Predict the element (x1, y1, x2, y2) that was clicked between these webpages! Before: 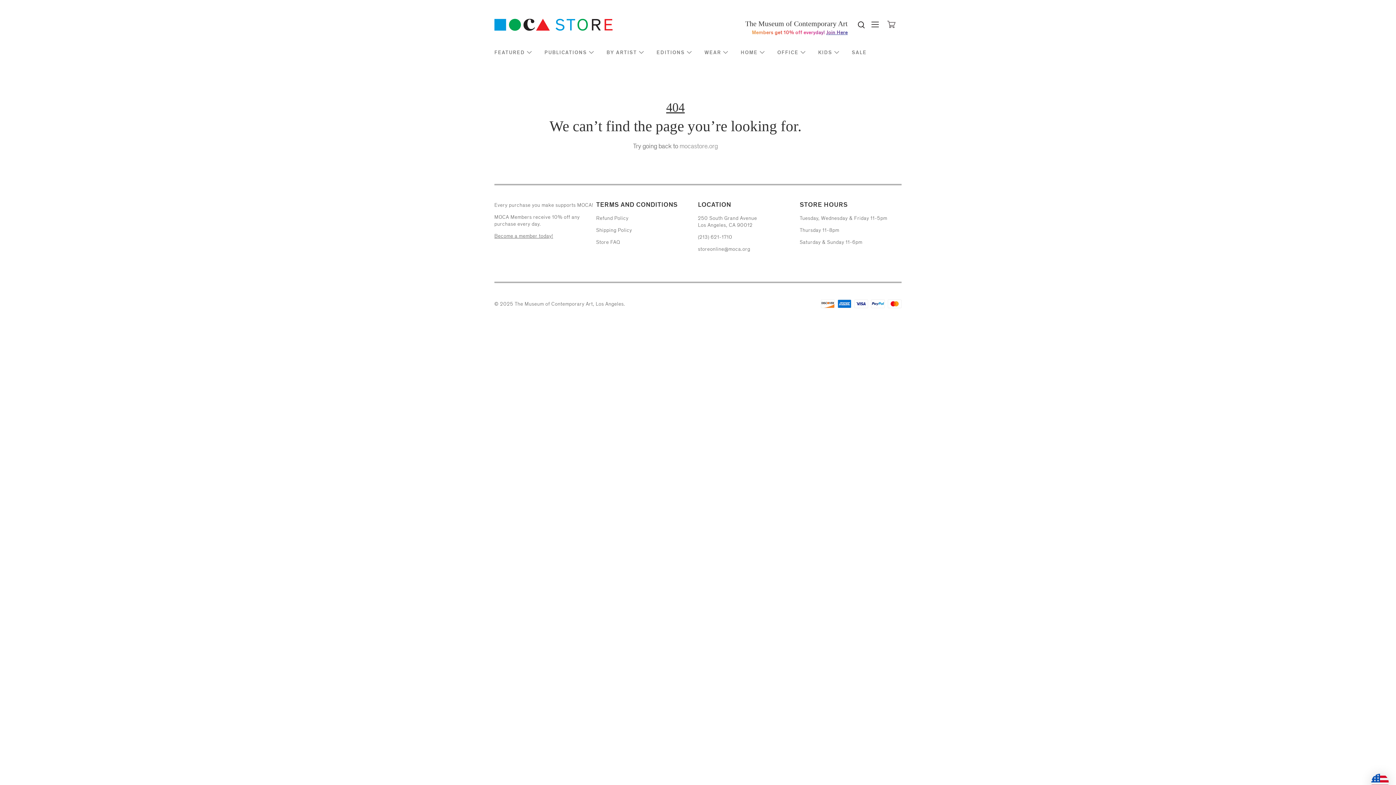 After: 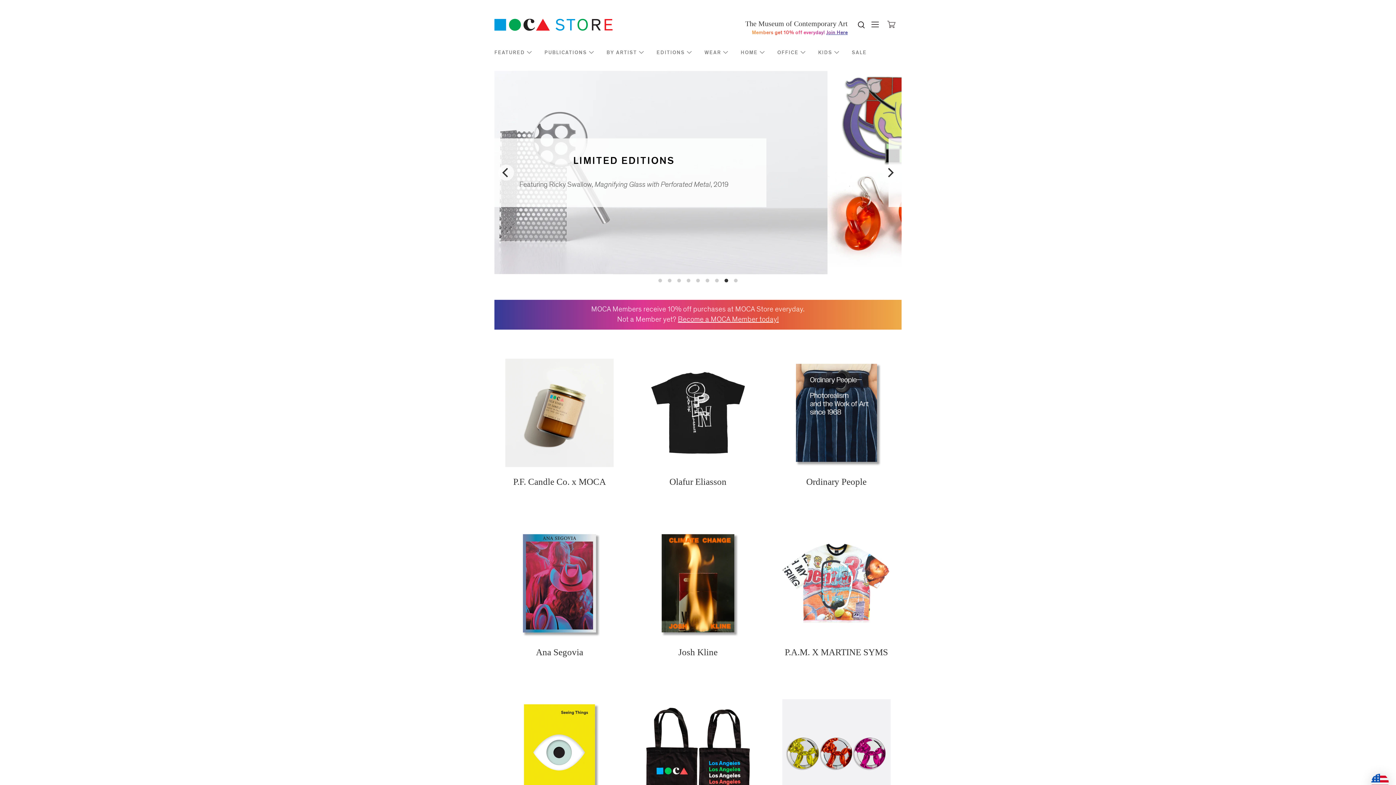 Action: label: Return to homepage bbox: (494, 18, 612, 32)